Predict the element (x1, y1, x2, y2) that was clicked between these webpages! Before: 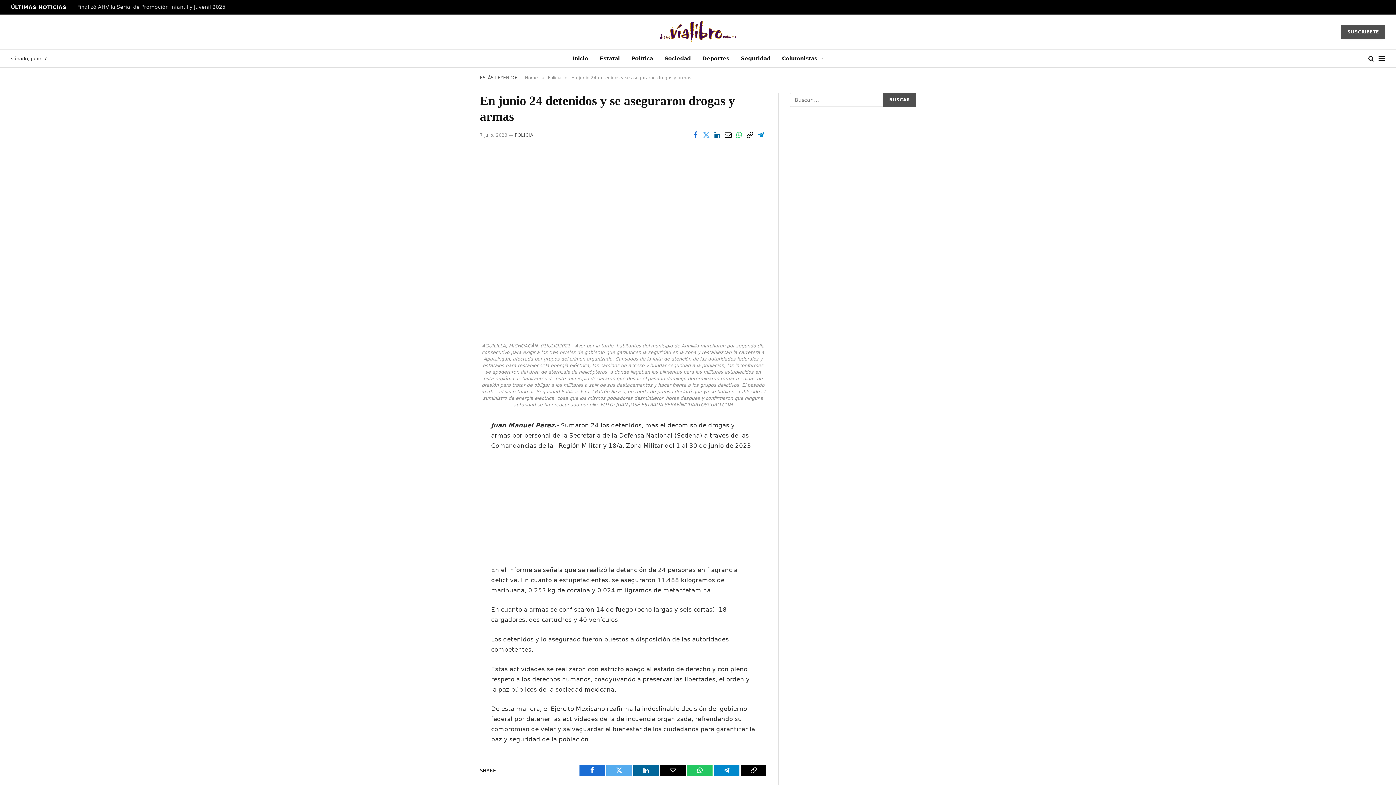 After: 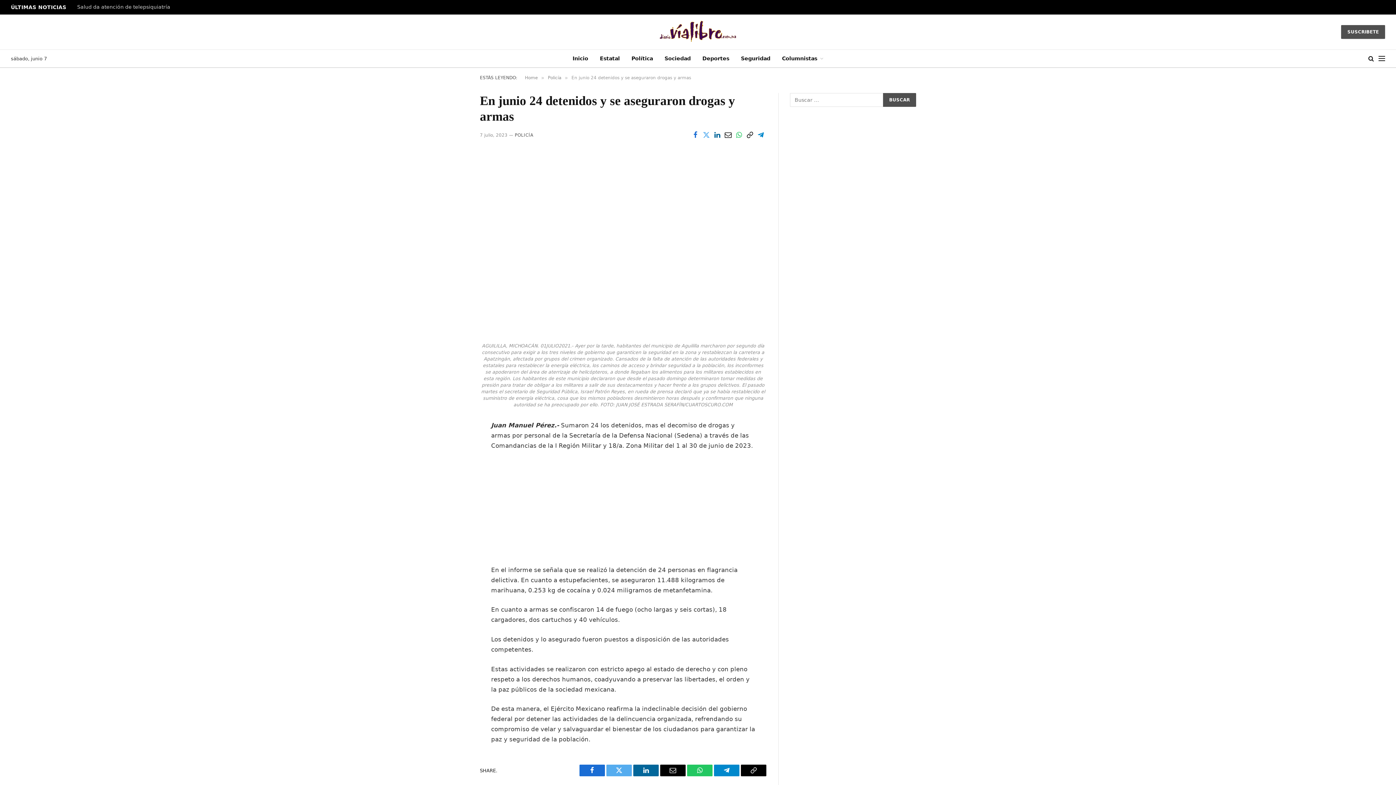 Action: label: Email bbox: (660, 765, 685, 776)